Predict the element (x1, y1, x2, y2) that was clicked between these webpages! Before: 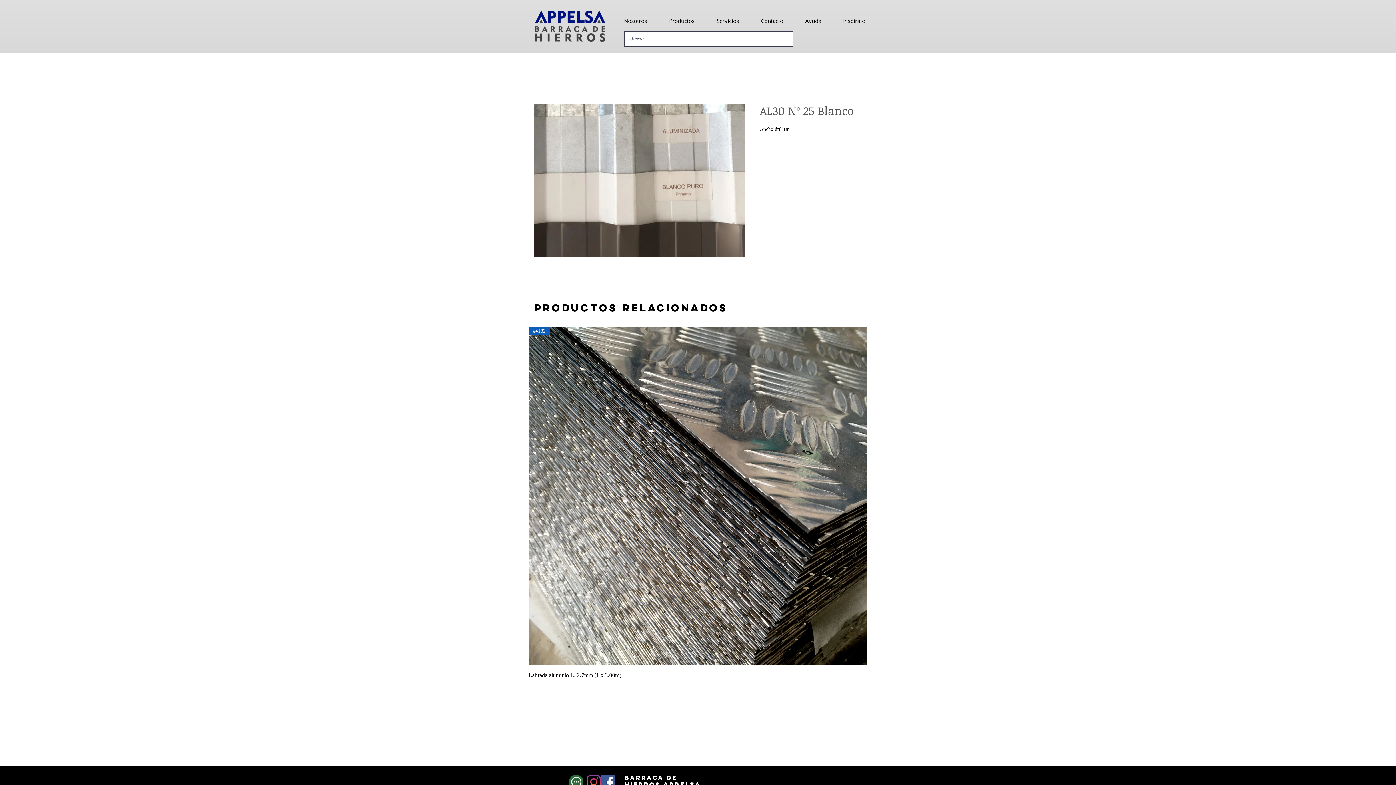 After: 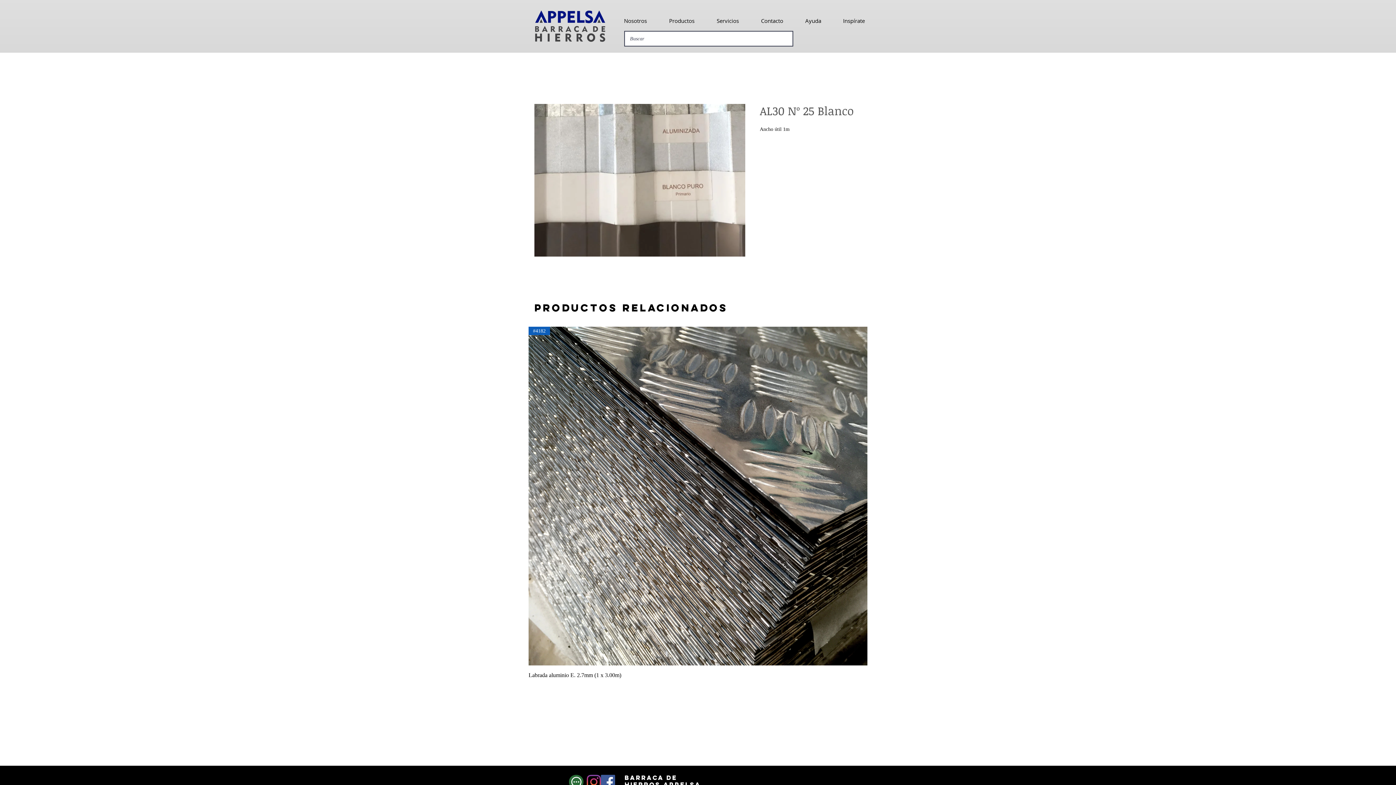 Action: label: Ayuda bbox: (794, 14, 832, 26)